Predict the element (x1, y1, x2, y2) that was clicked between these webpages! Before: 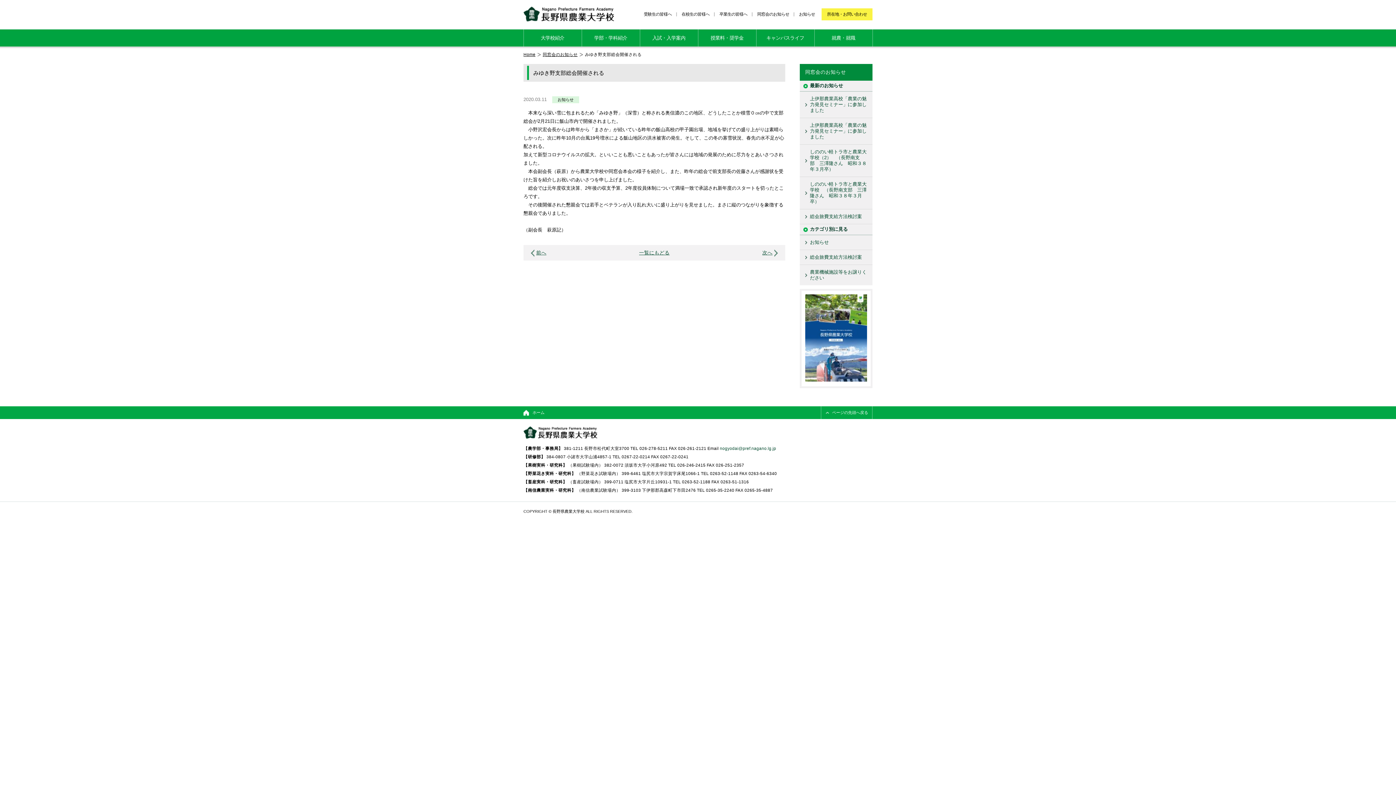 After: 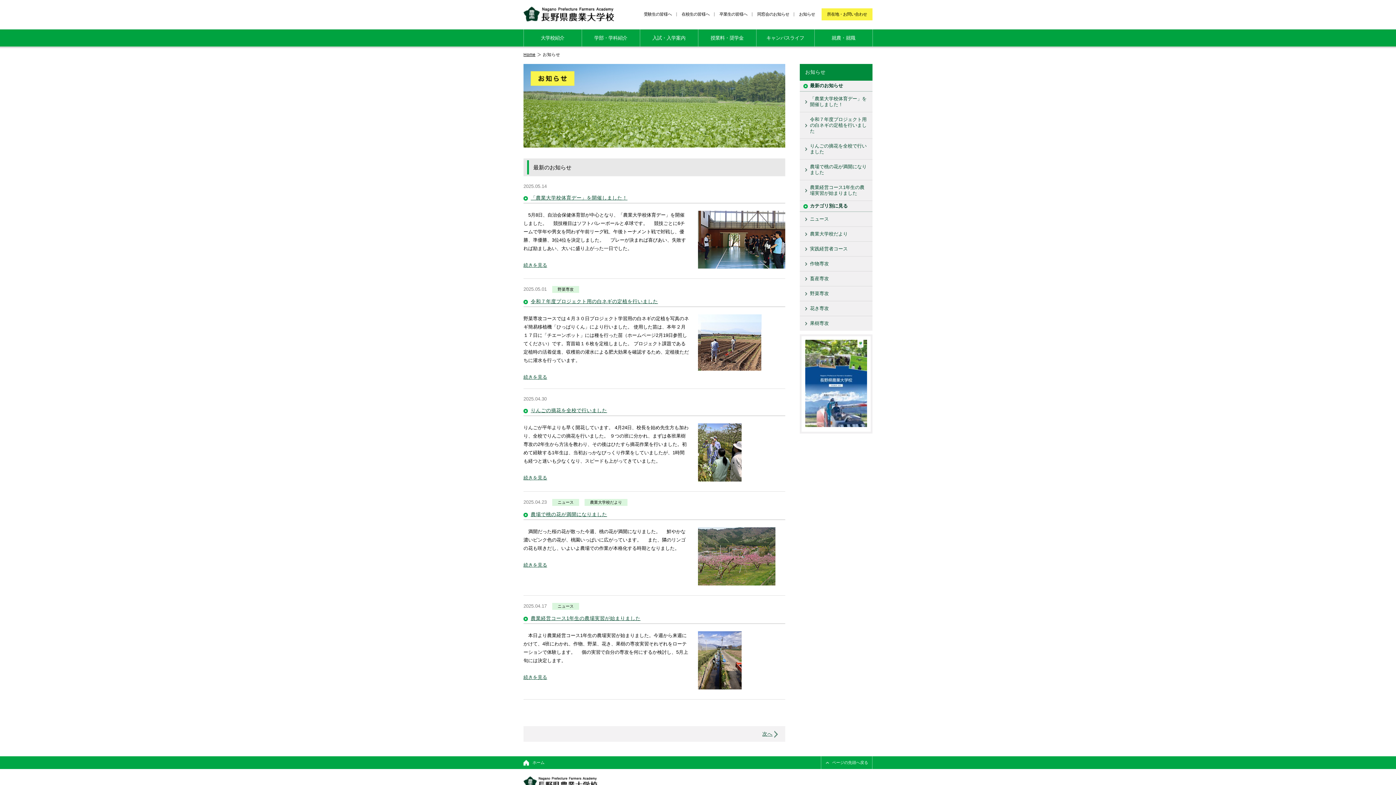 Action: label: お知らせ bbox: (799, 12, 815, 16)